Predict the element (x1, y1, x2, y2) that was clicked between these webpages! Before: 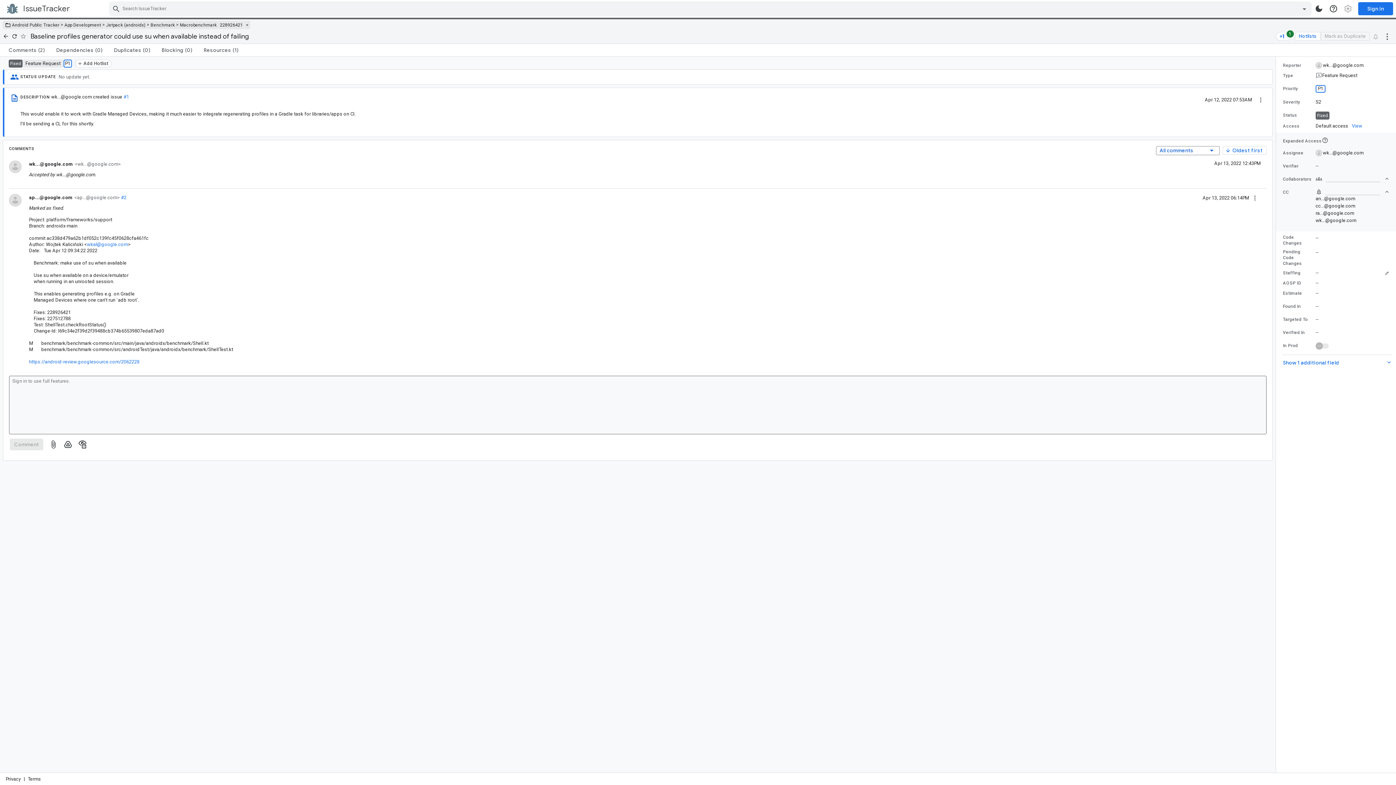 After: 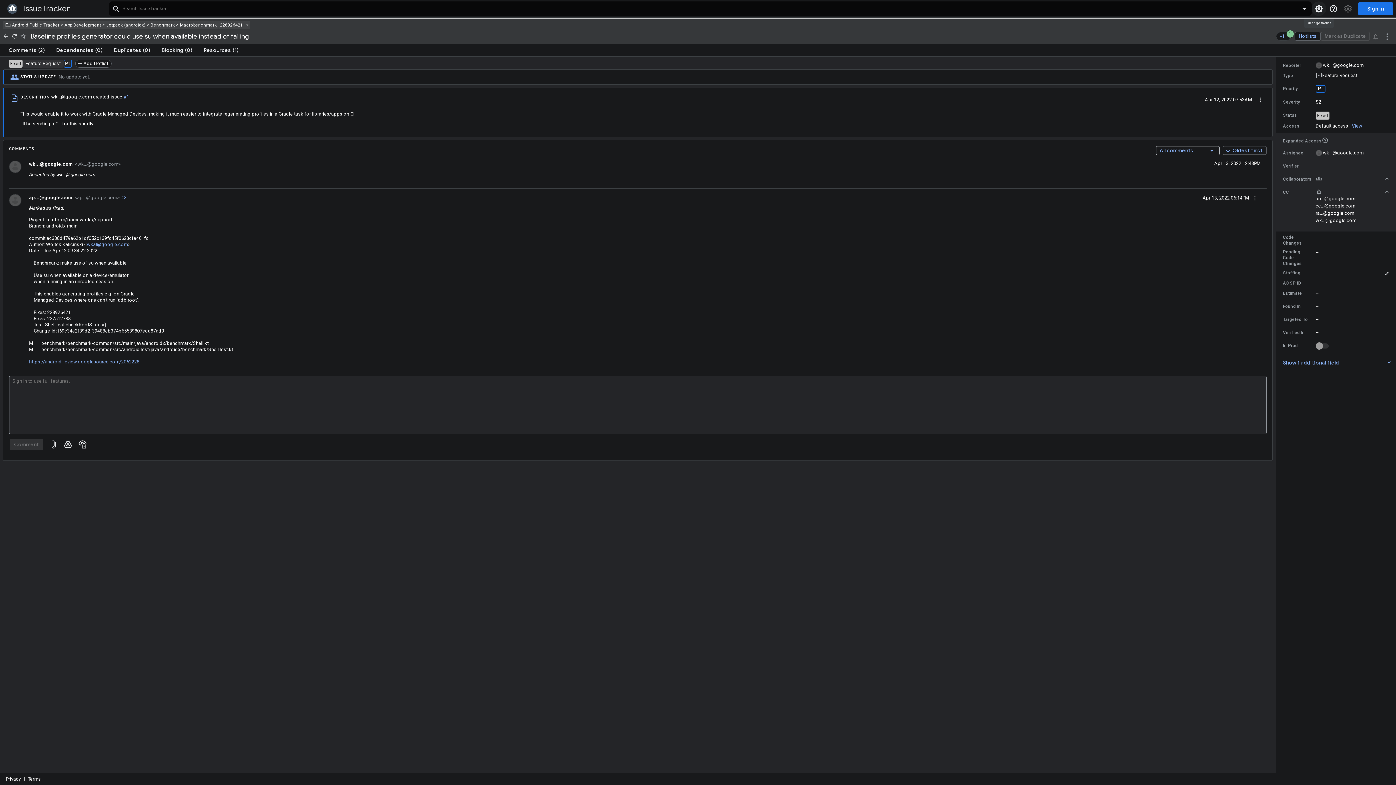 Action: bbox: (1312, 1, 1326, 16) label: Change the application's visual theme